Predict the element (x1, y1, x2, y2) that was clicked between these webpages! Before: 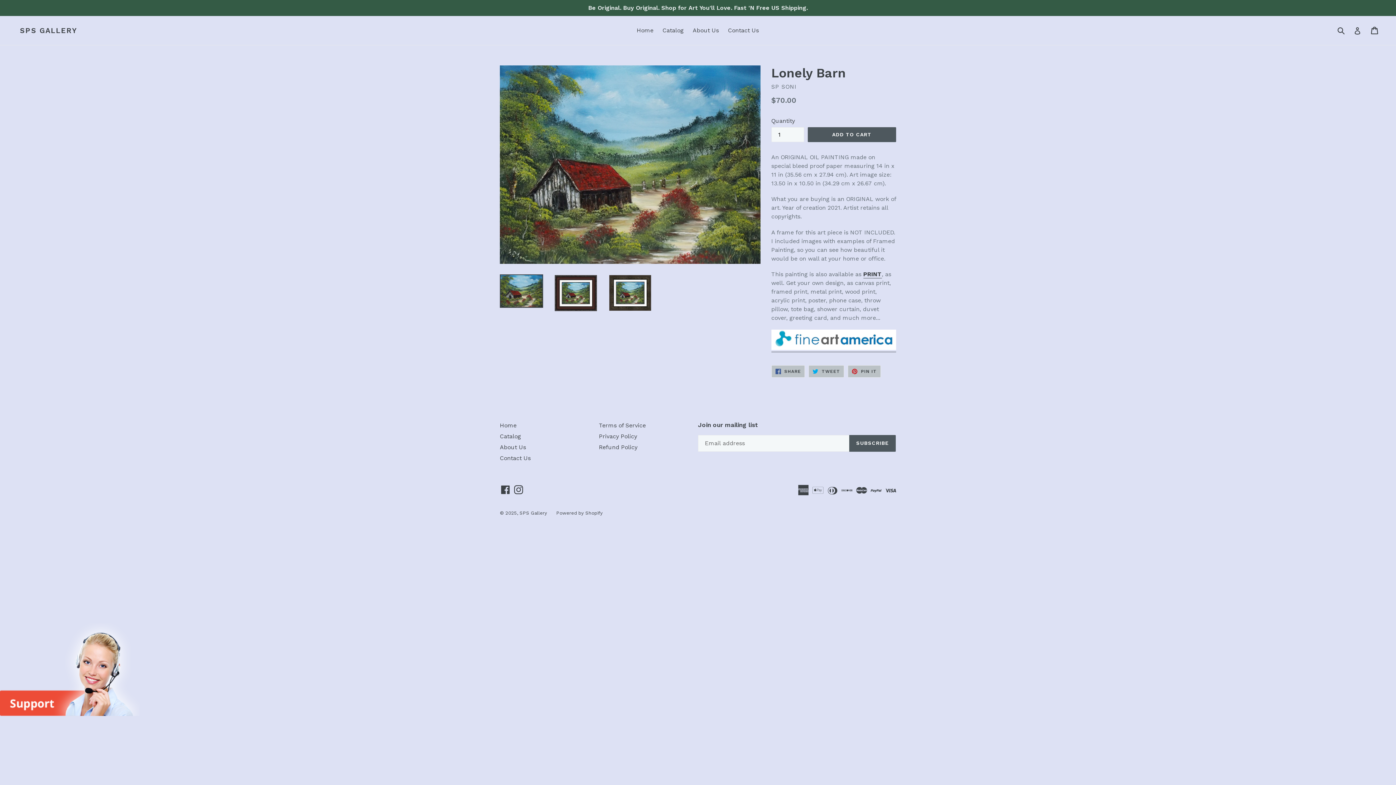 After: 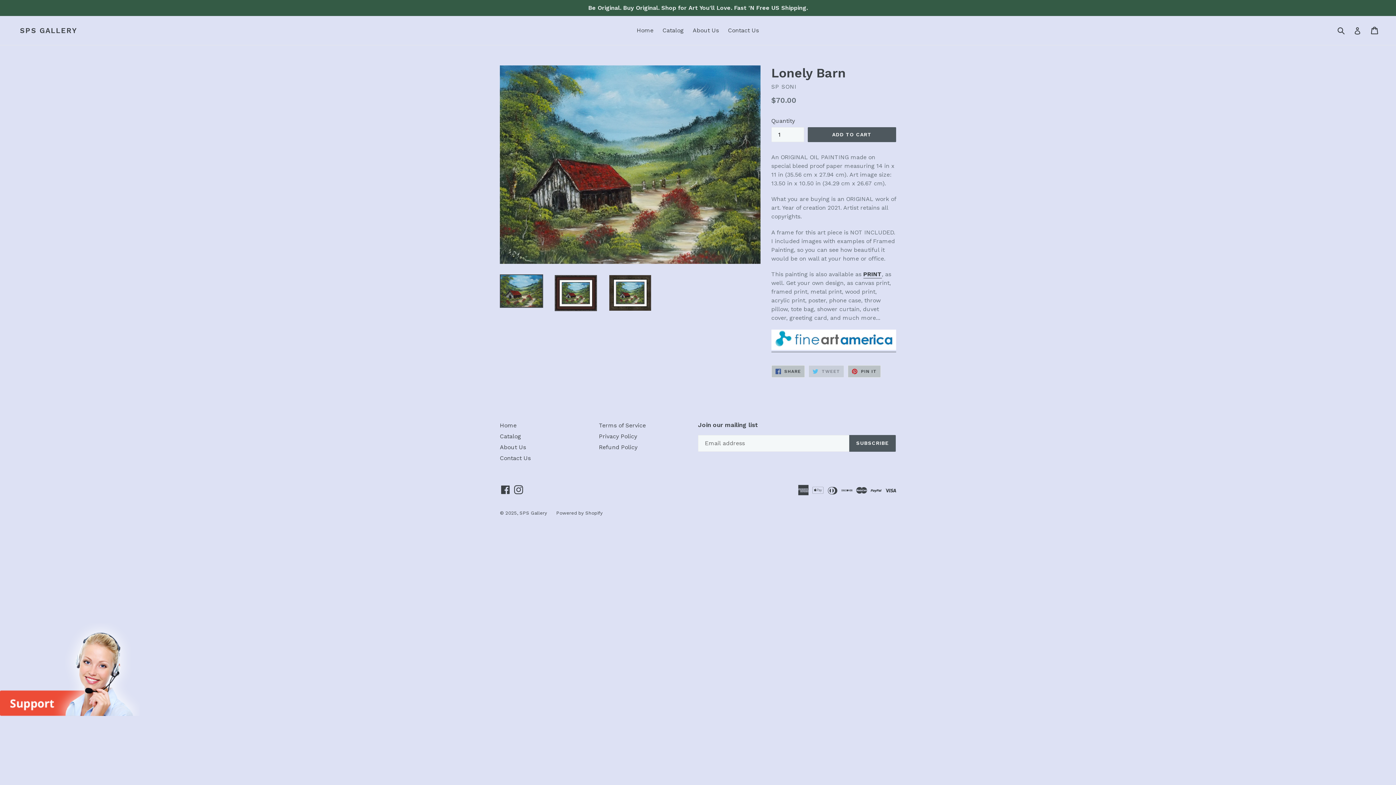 Action: bbox: (808, 365, 844, 377) label:  TWEET
TWEET ON TWITTER